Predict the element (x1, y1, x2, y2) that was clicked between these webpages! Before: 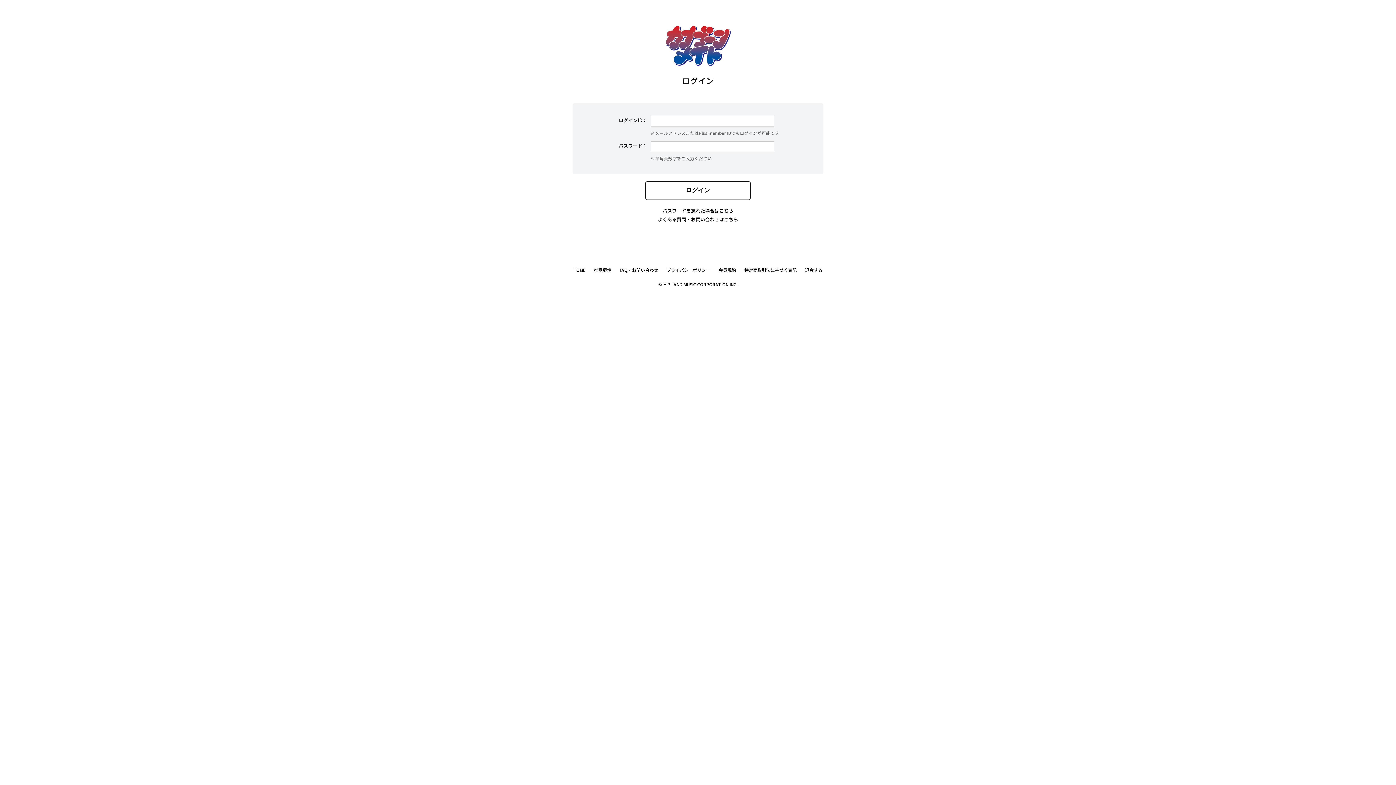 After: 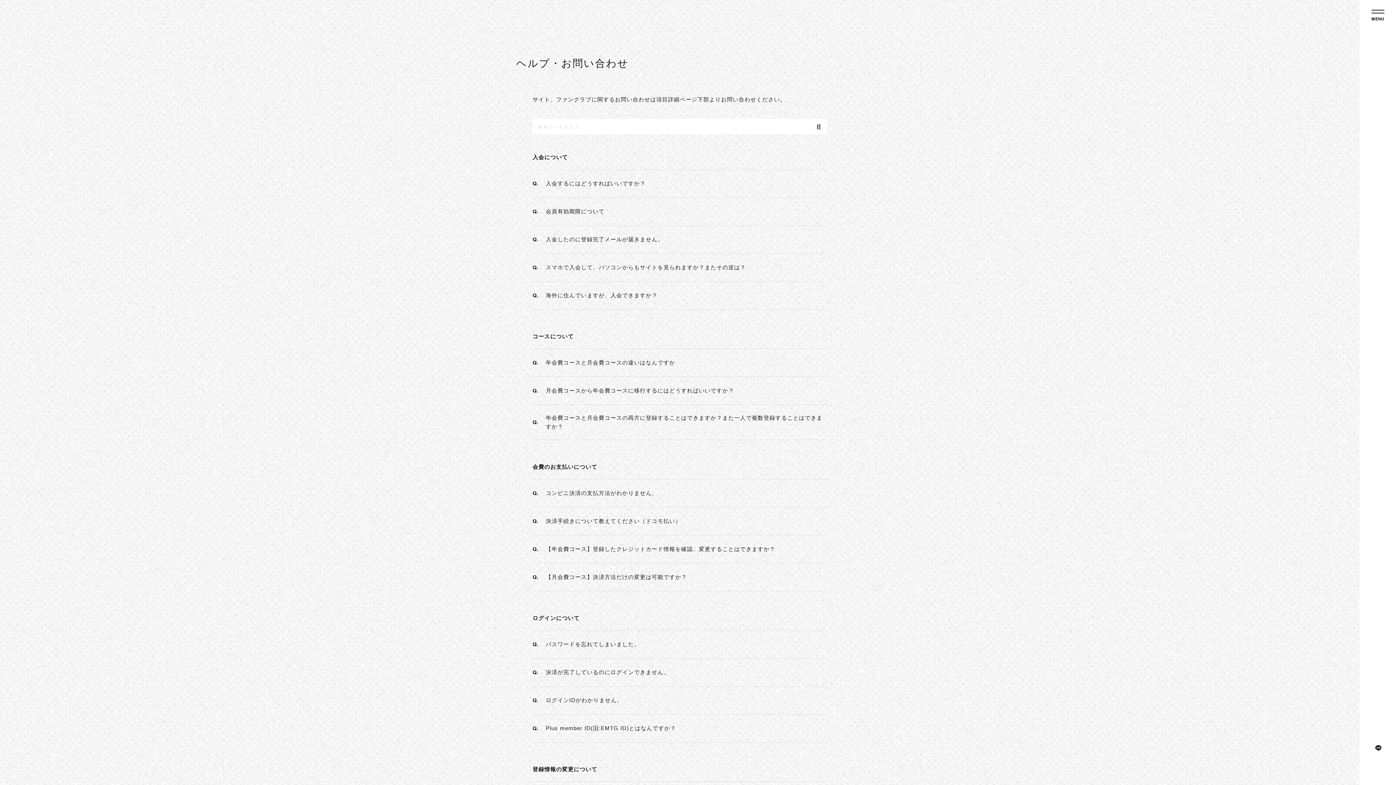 Action: label: よくある質問・お問い合わせはこちら bbox: (658, 216, 738, 223)